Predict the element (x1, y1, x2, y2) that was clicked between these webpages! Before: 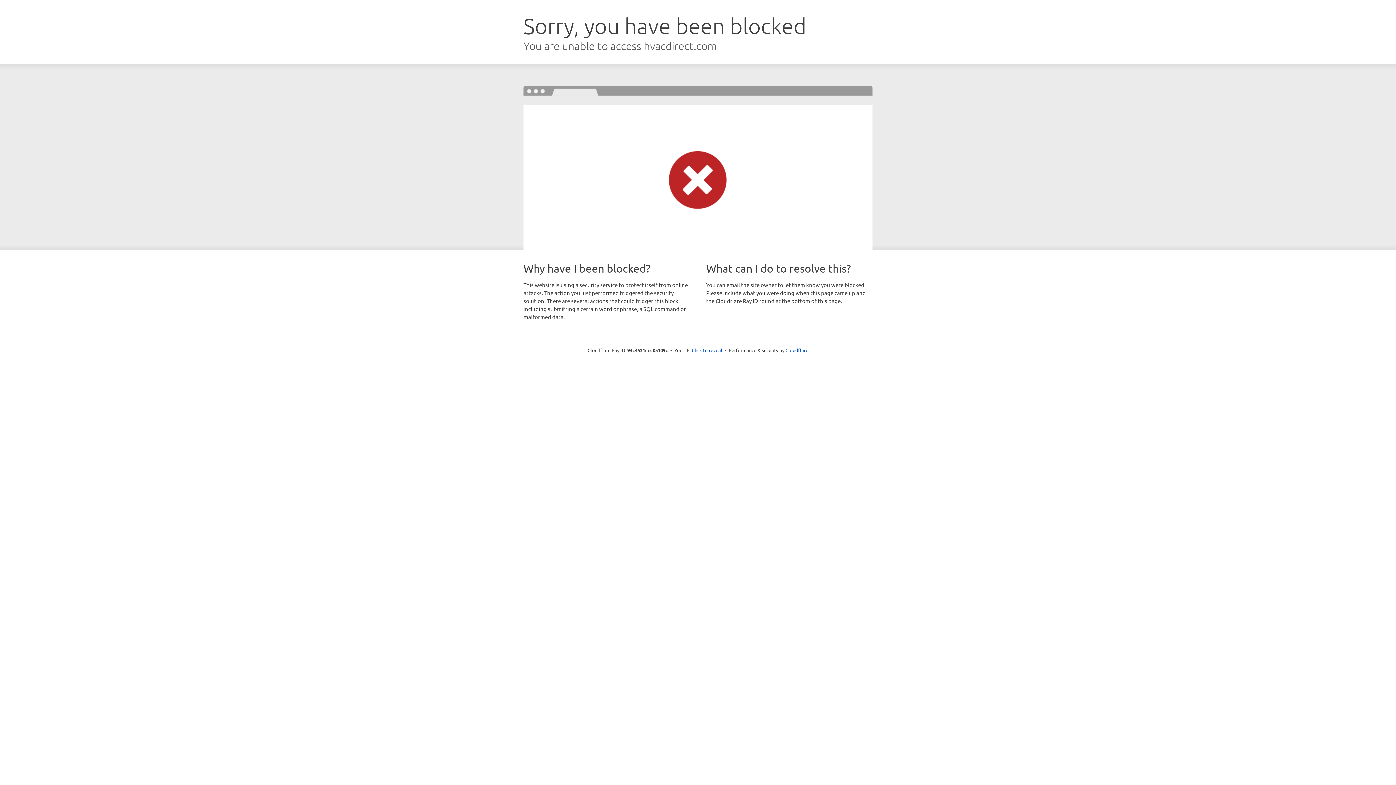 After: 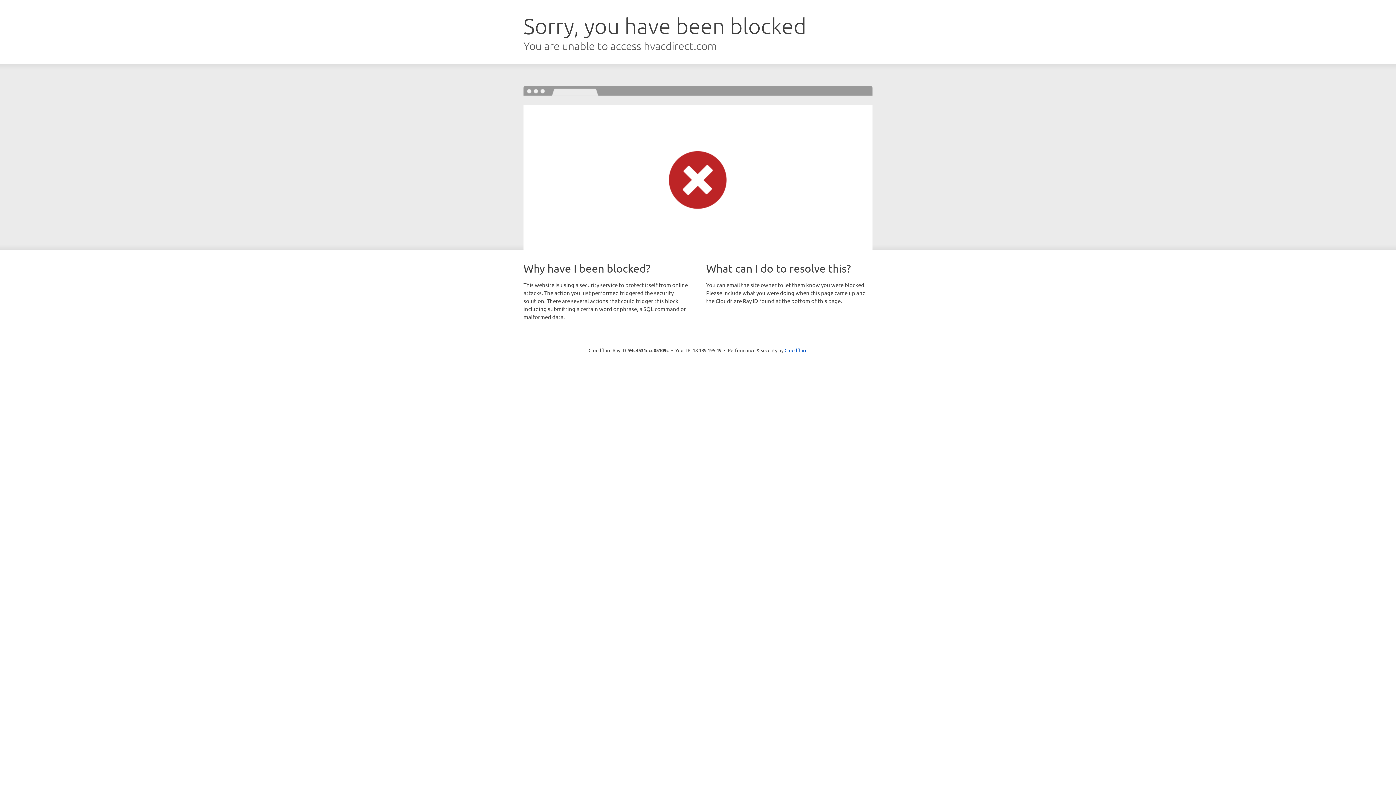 Action: bbox: (692, 346, 722, 353) label: Click to reveal